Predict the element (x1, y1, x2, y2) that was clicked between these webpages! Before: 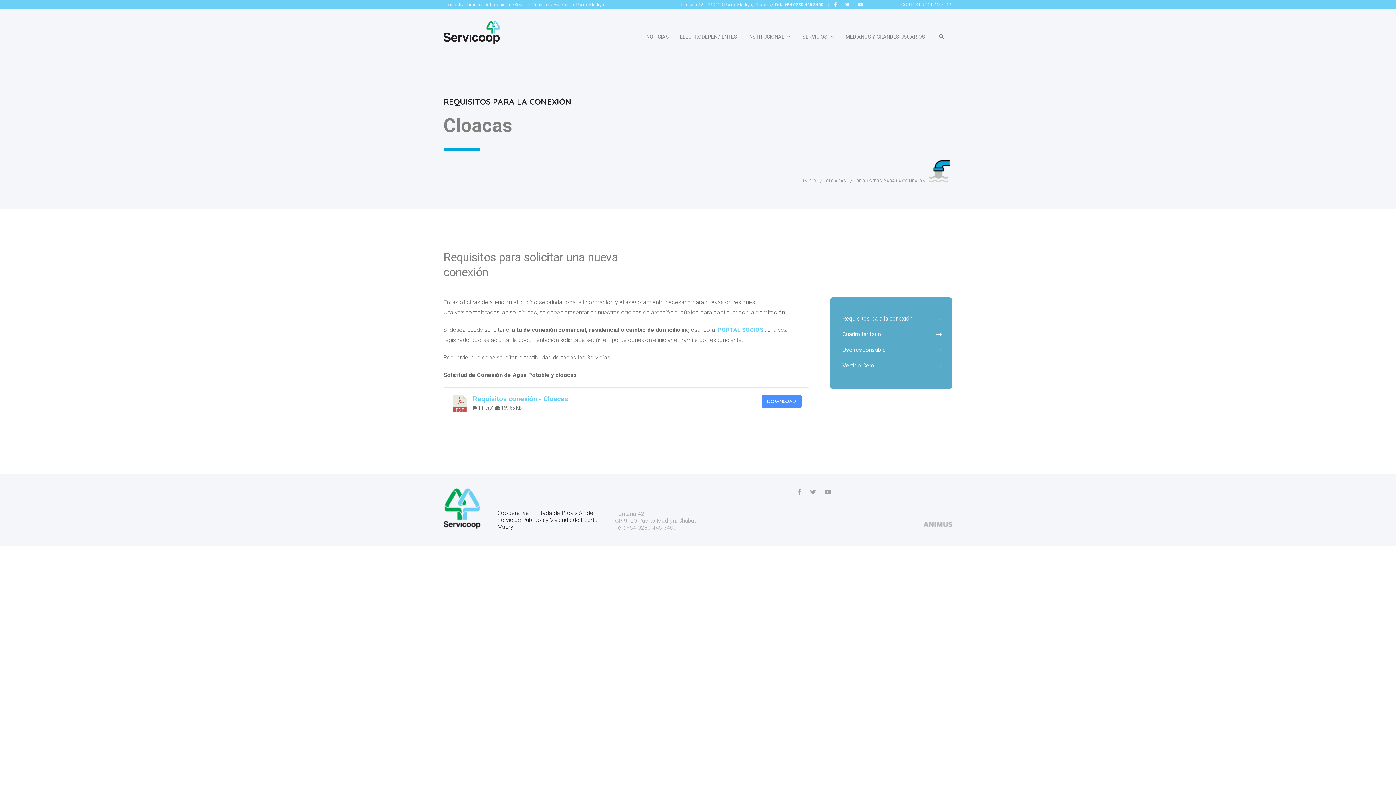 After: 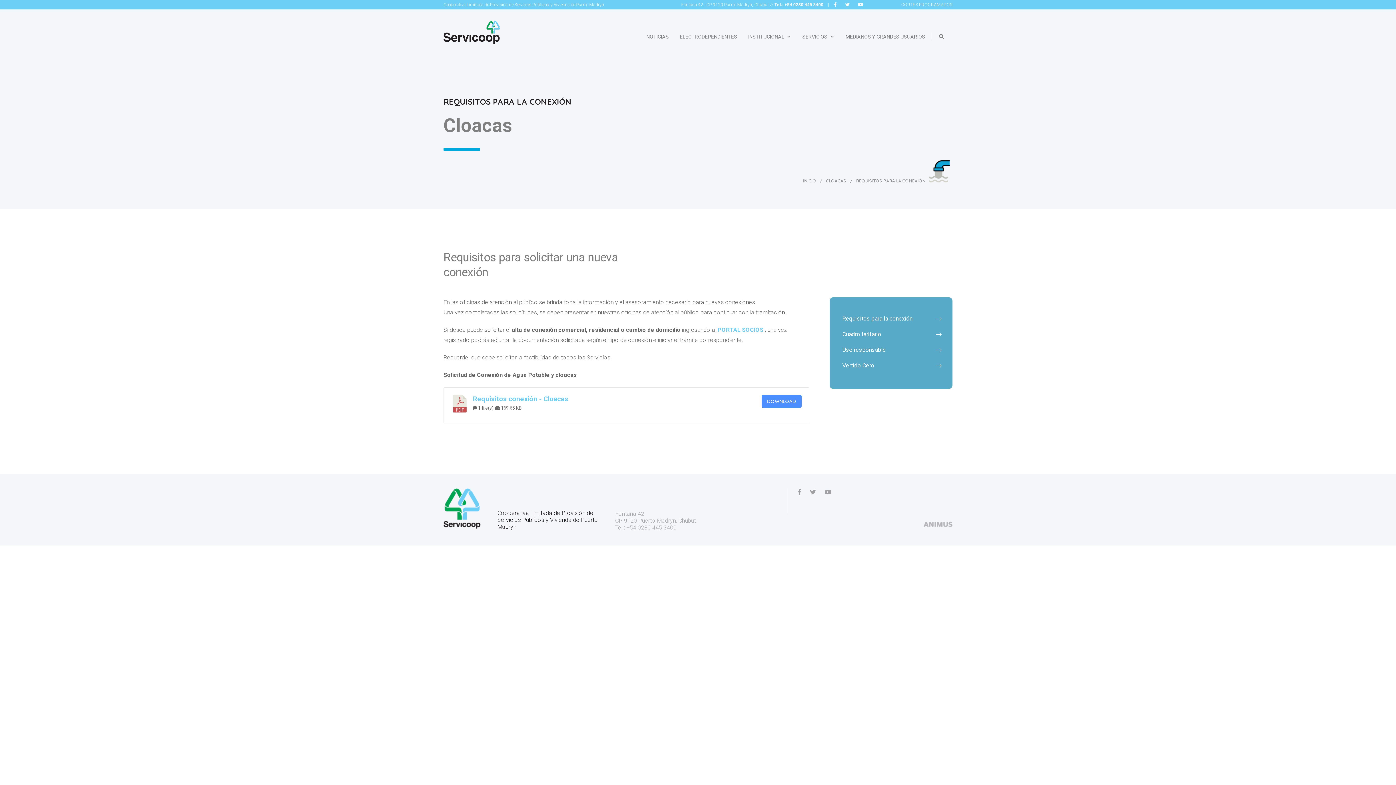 Action: bbox: (824, 488, 831, 495)